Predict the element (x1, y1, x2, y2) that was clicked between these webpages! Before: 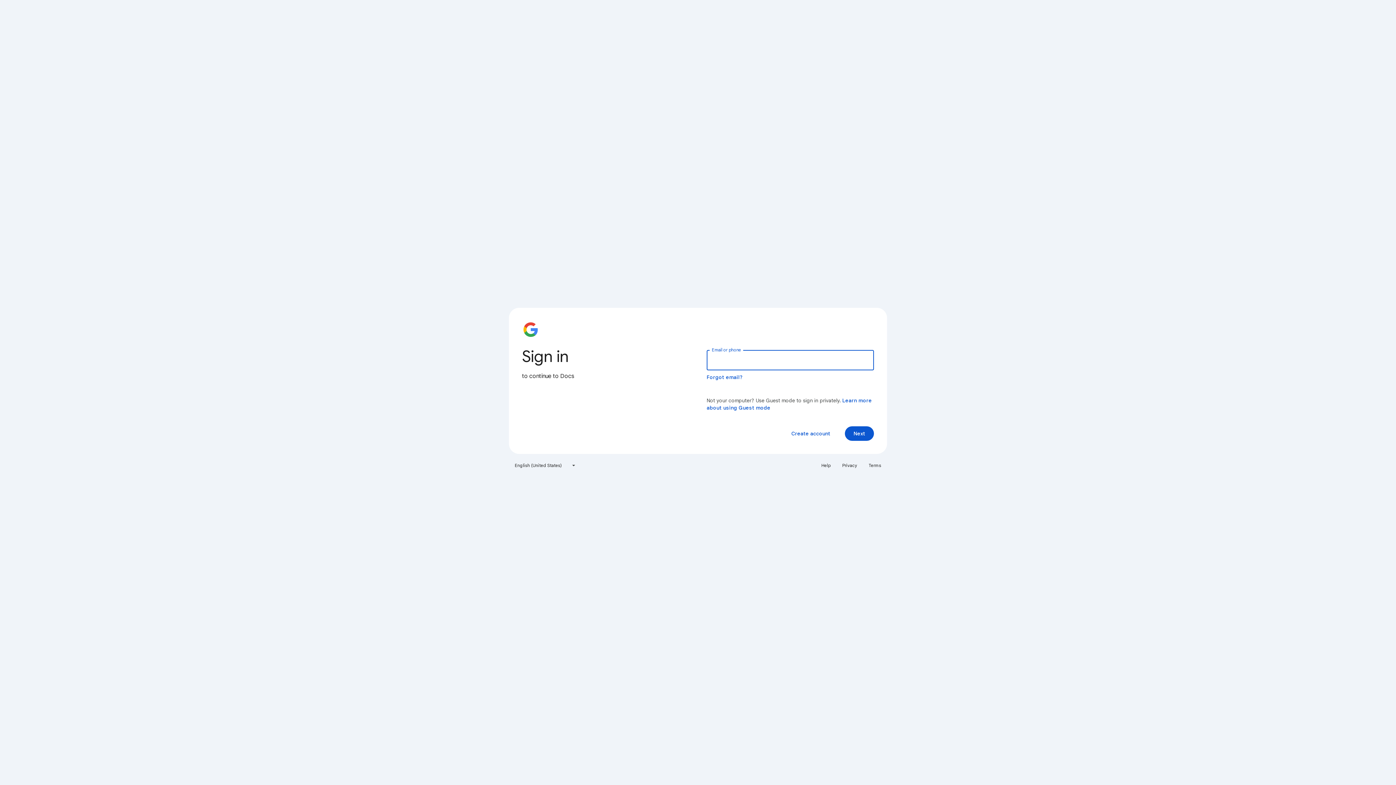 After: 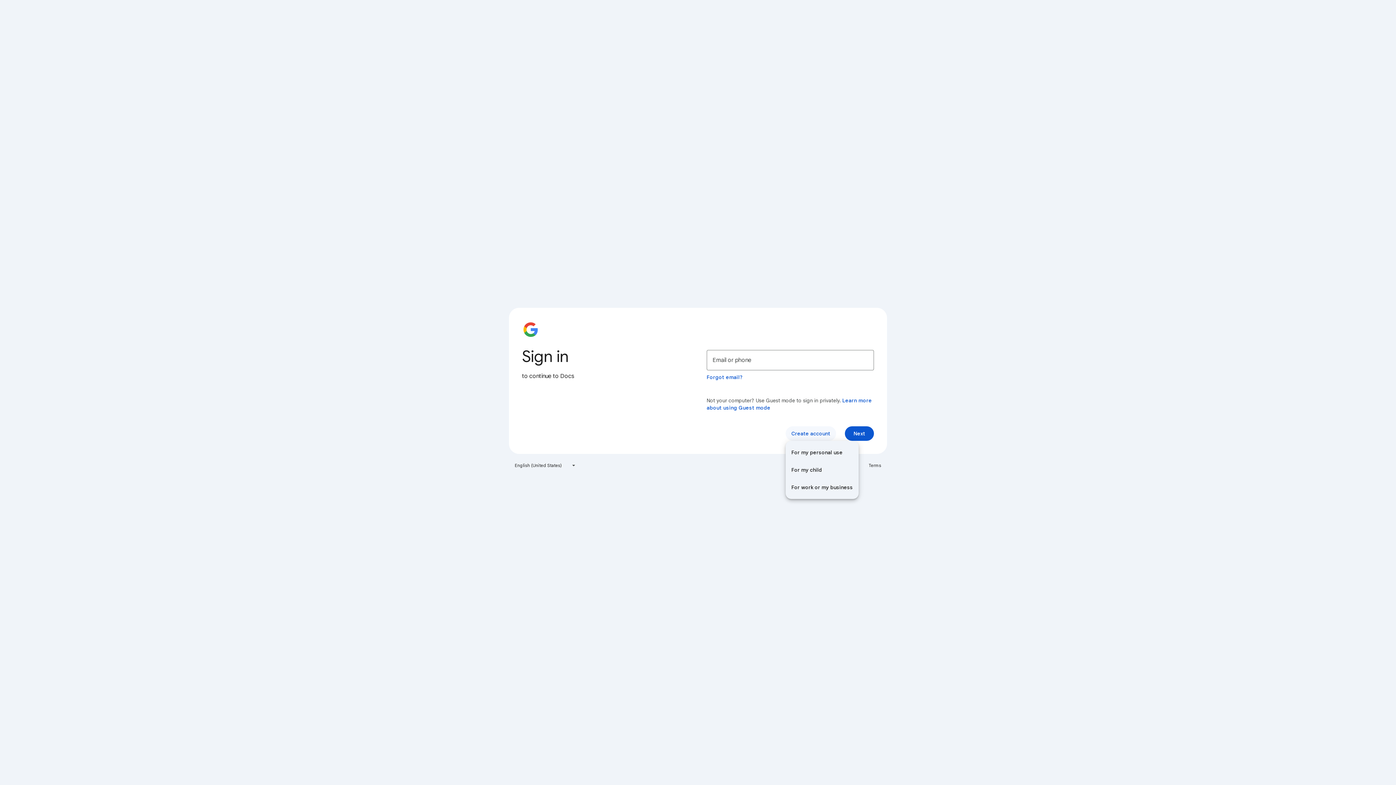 Action: bbox: (785, 426, 836, 441) label: Create account